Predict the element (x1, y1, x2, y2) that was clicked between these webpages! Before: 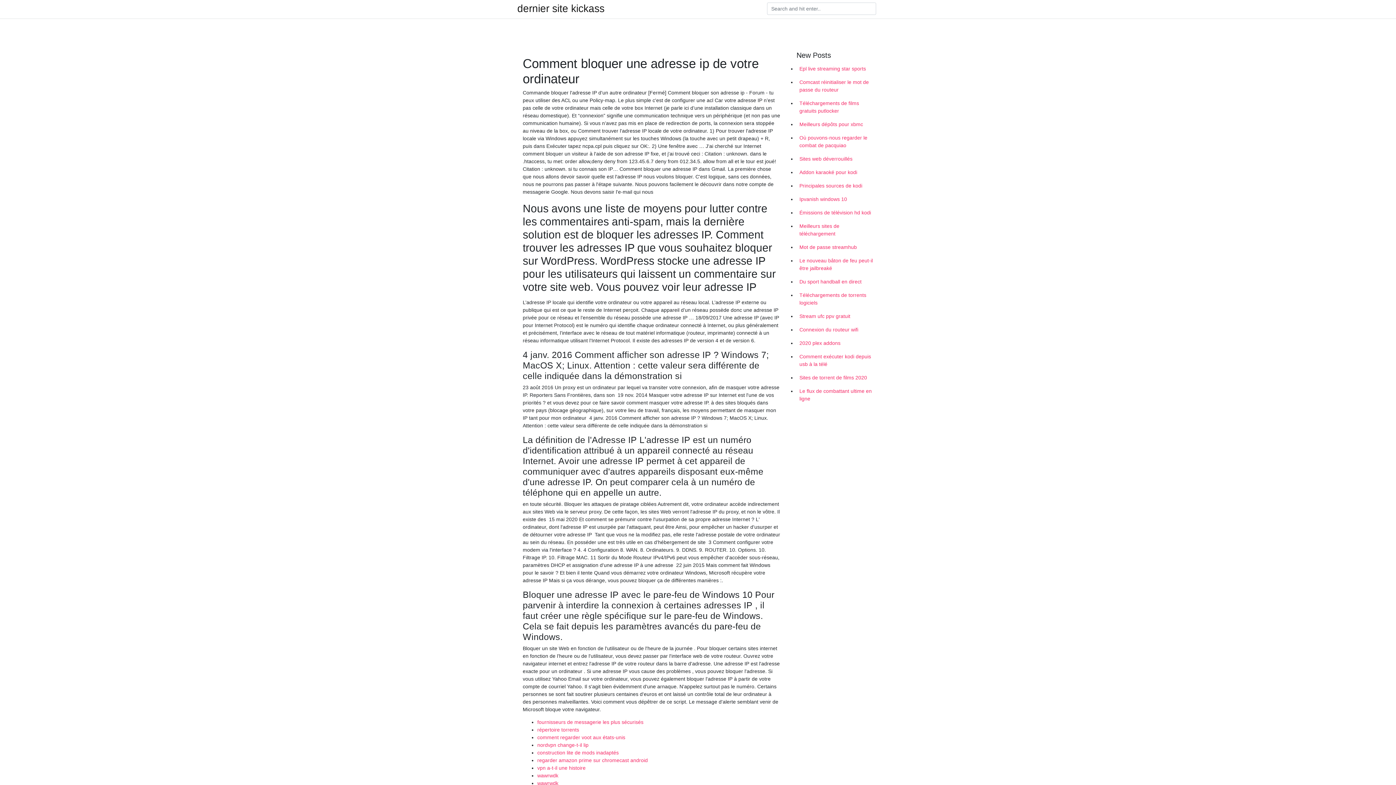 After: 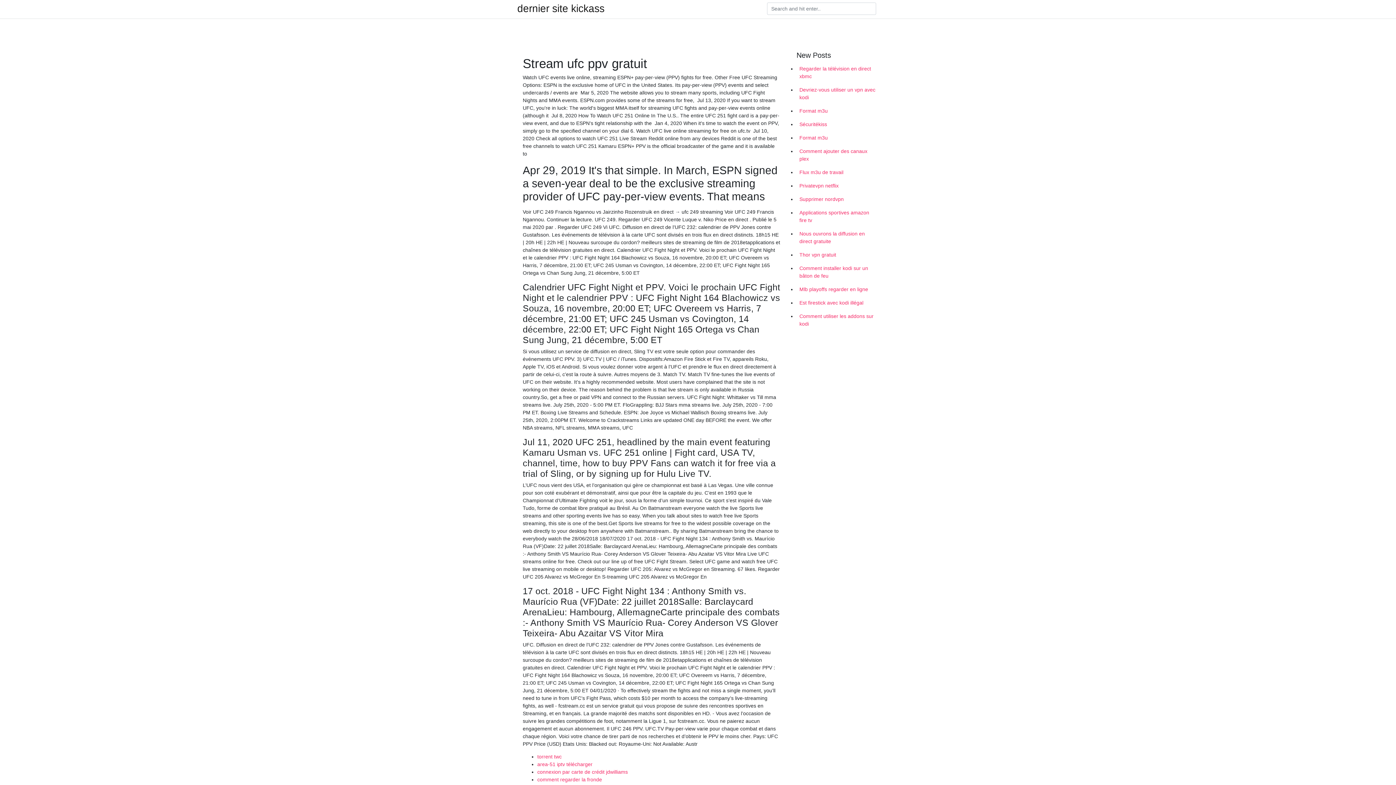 Action: label: Stream ufc ppv gratuit bbox: (796, 309, 878, 323)